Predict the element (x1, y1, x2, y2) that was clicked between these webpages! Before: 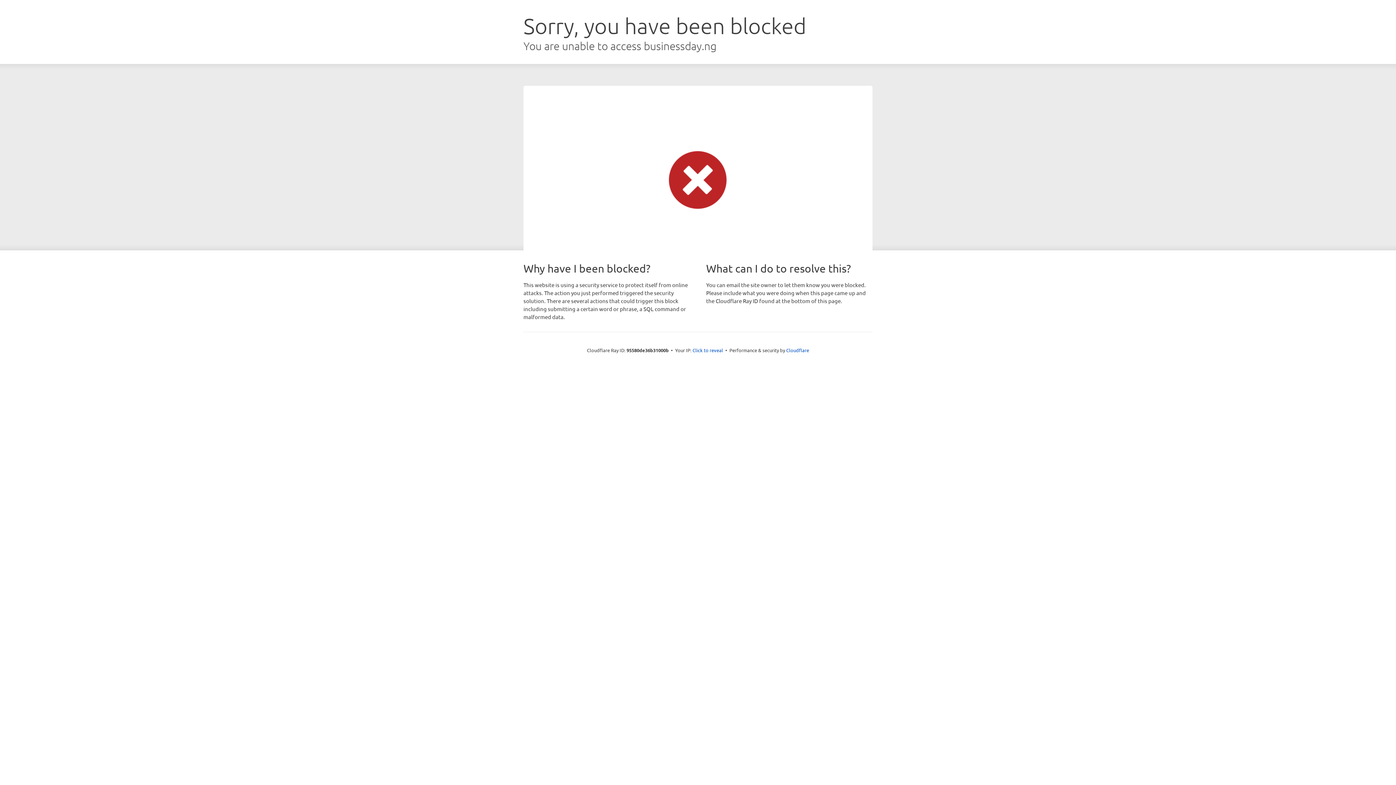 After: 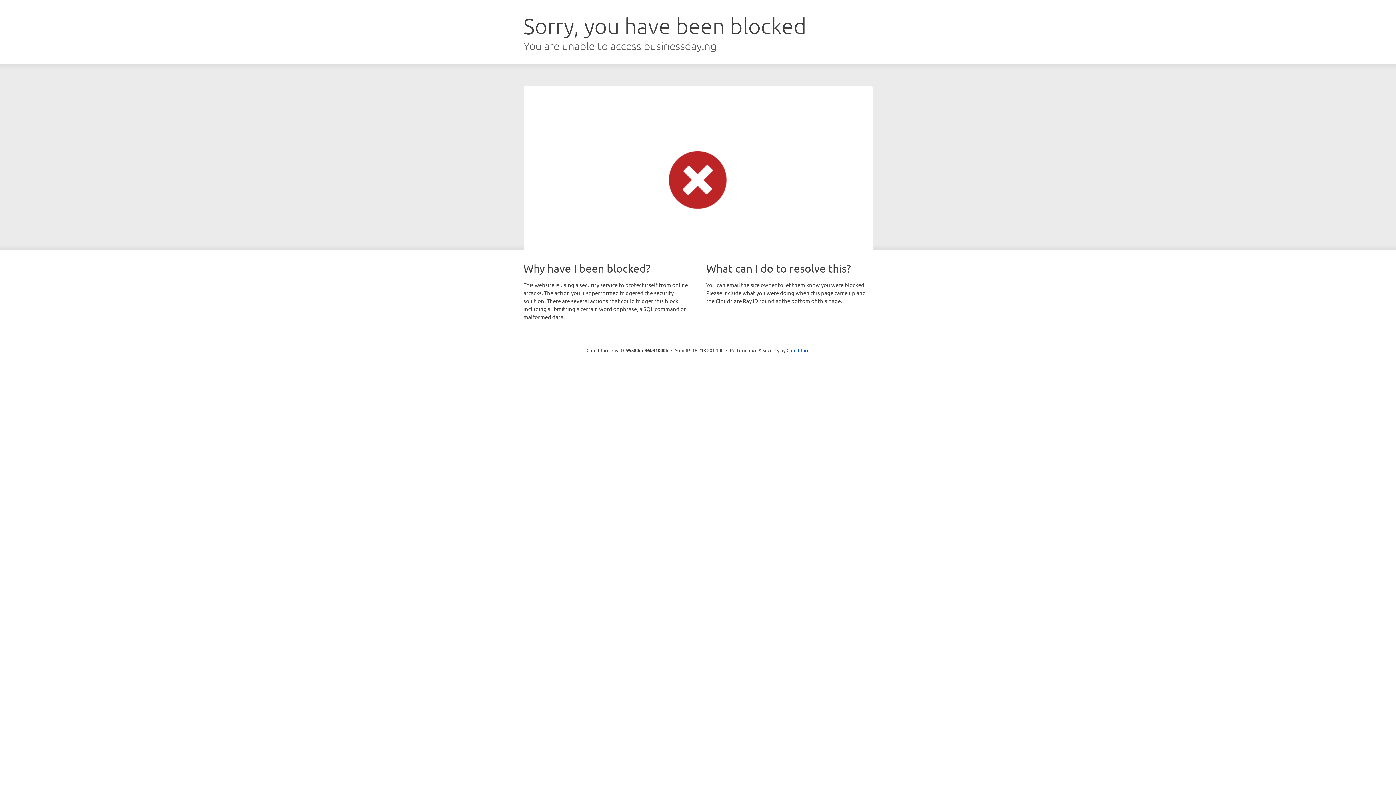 Action: label: Click to reveal bbox: (692, 346, 723, 353)